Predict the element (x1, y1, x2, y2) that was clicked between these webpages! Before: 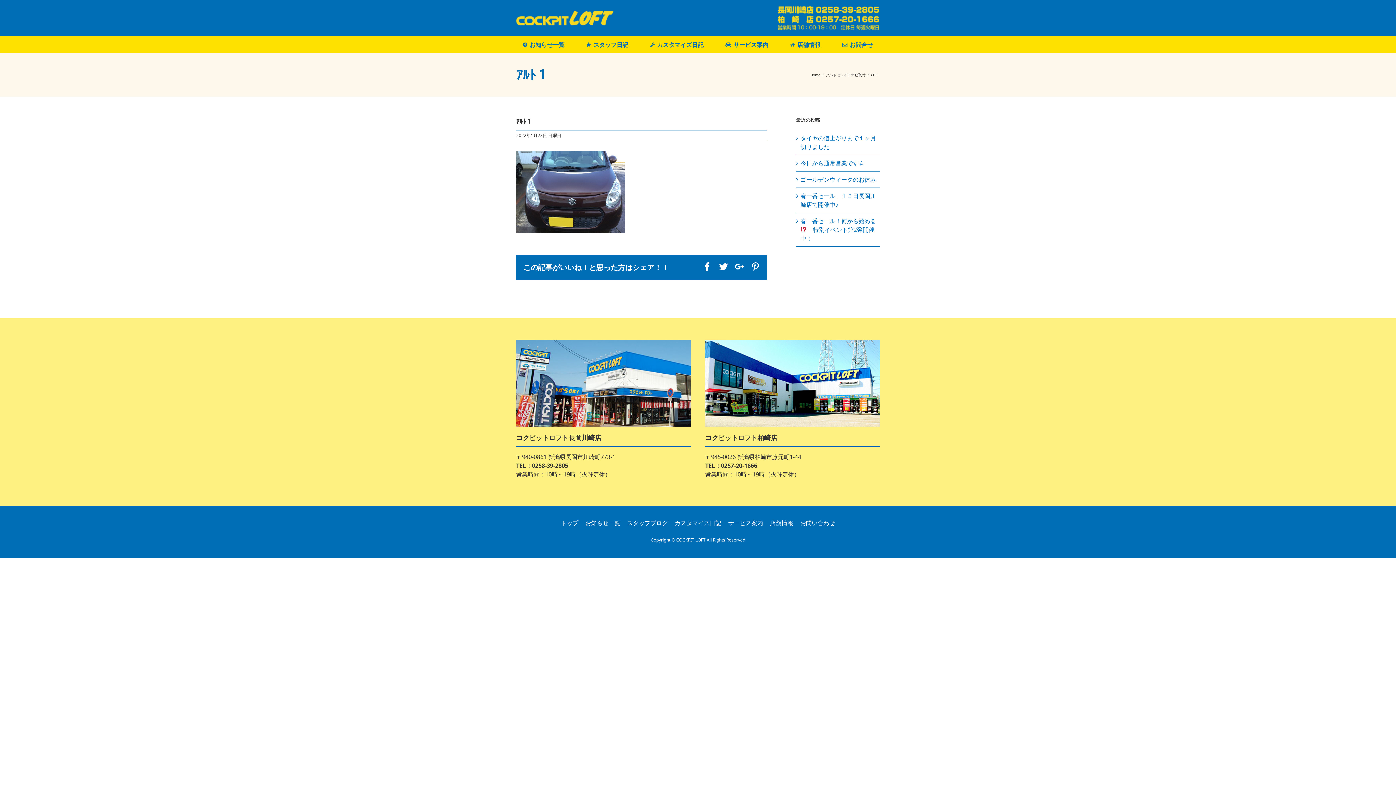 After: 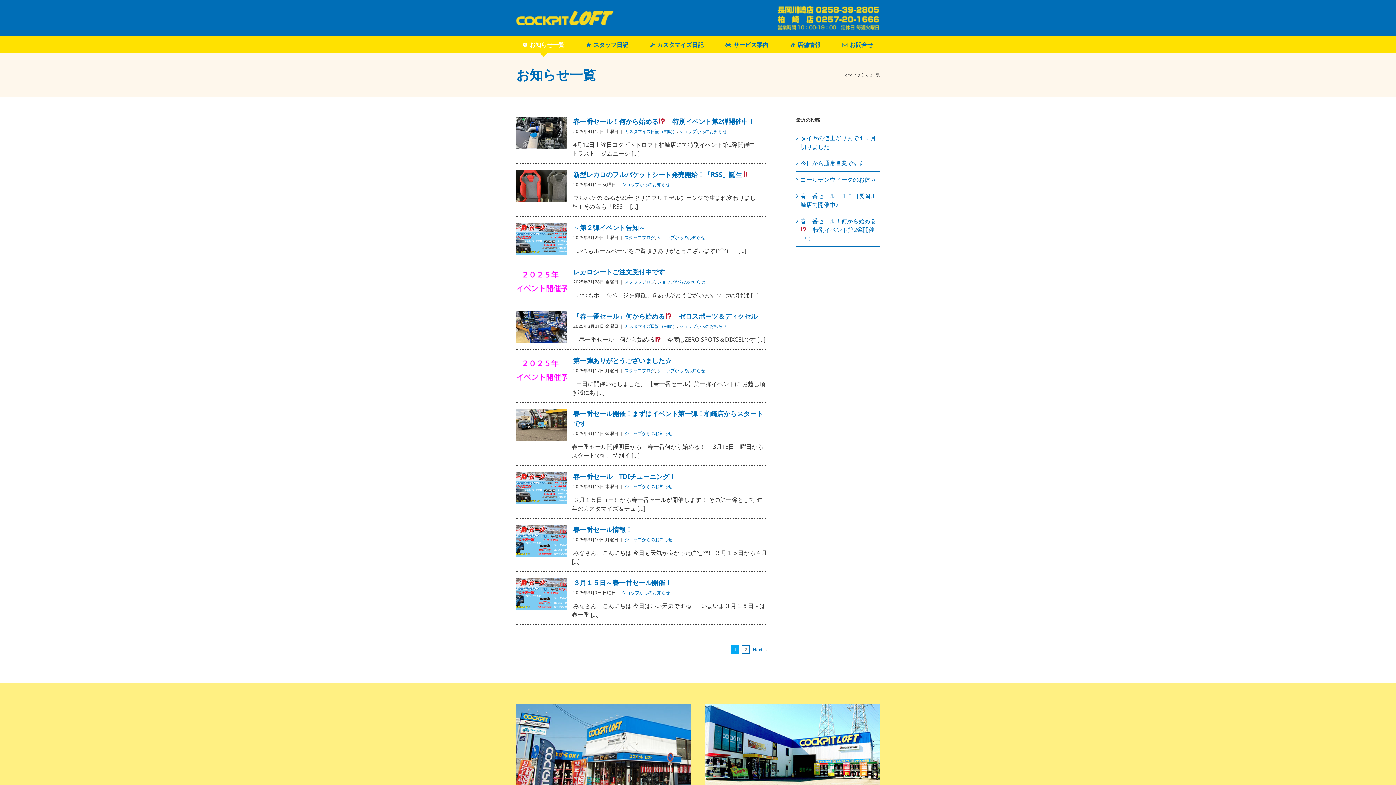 Action: label: お知らせ一覧 bbox: (523, 36, 564, 52)